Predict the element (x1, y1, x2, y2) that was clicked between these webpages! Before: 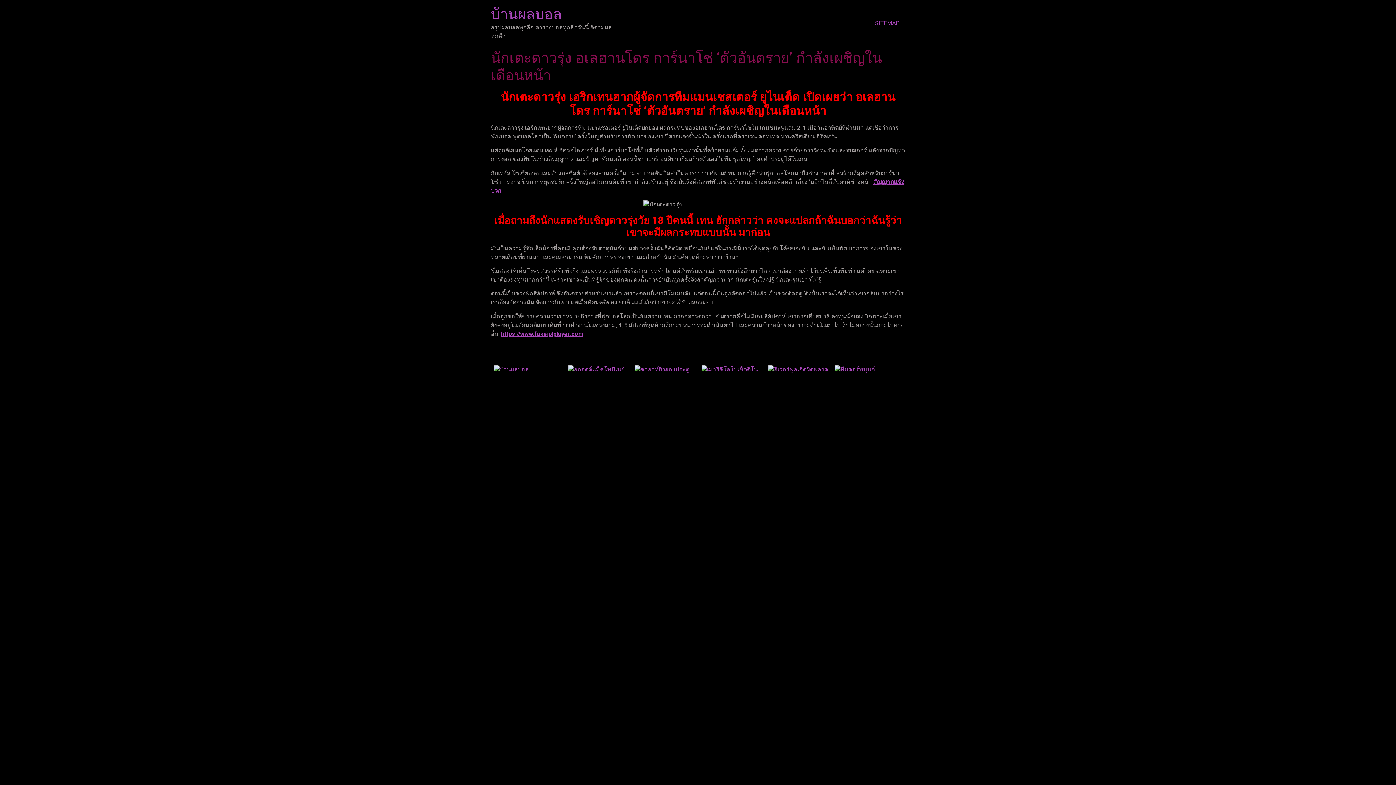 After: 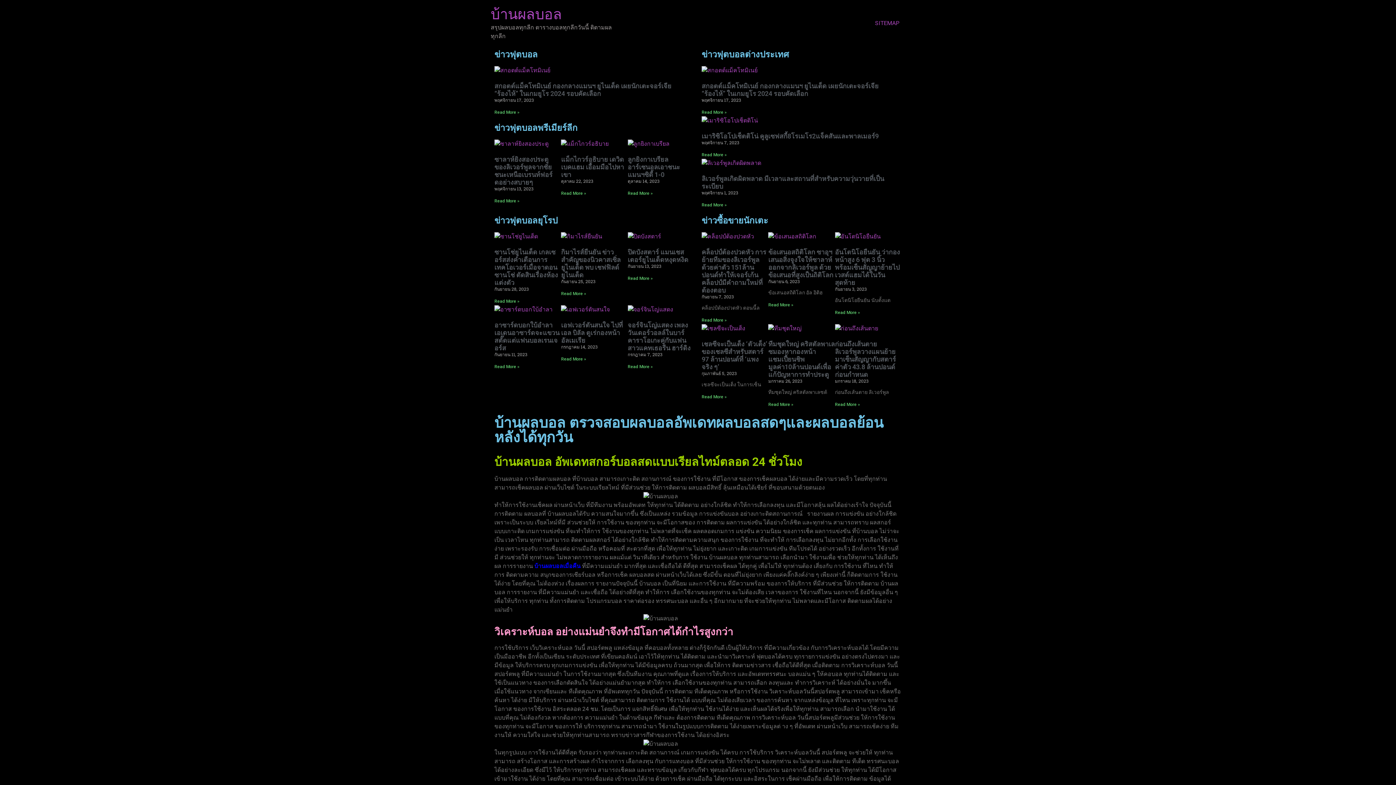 Action: bbox: (490, 5, 562, 22) label: บ้านผลบอล